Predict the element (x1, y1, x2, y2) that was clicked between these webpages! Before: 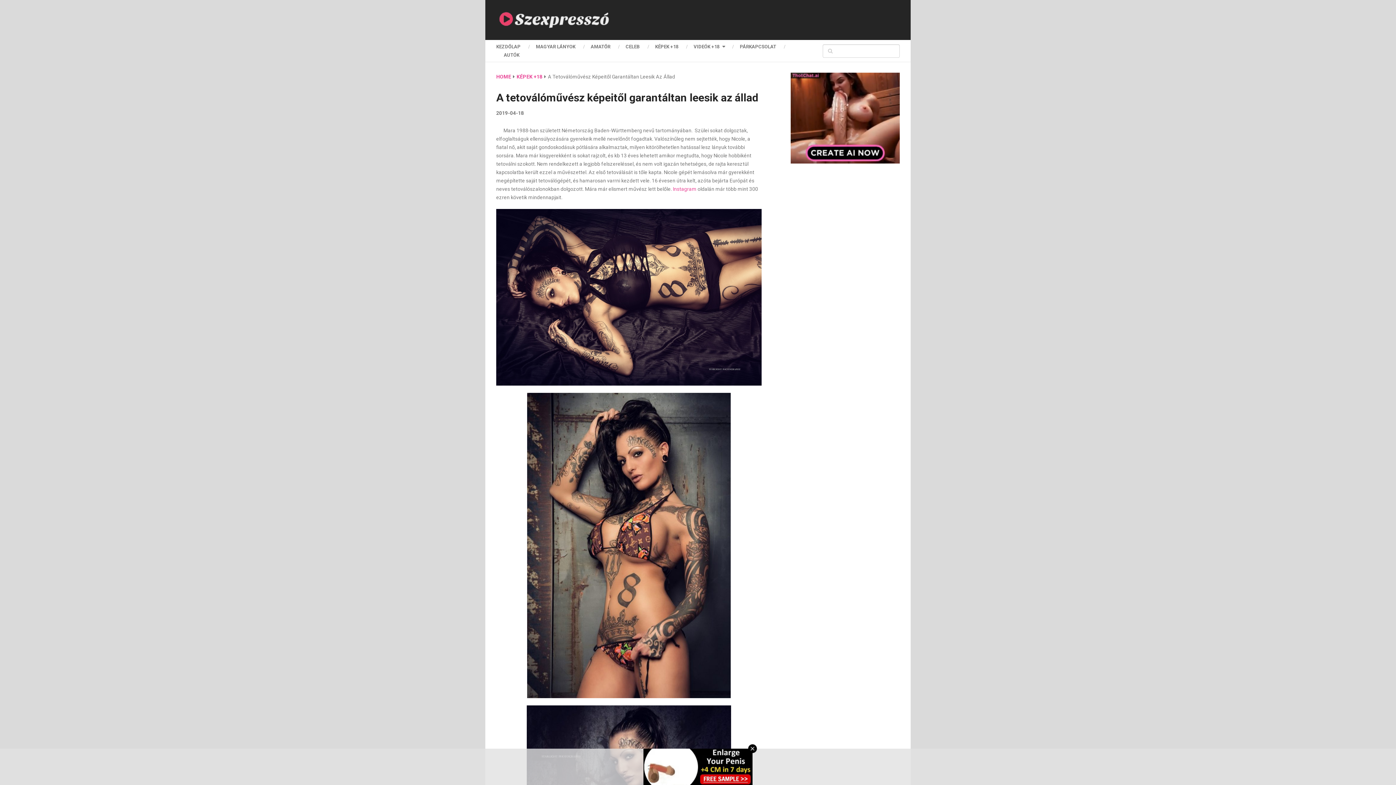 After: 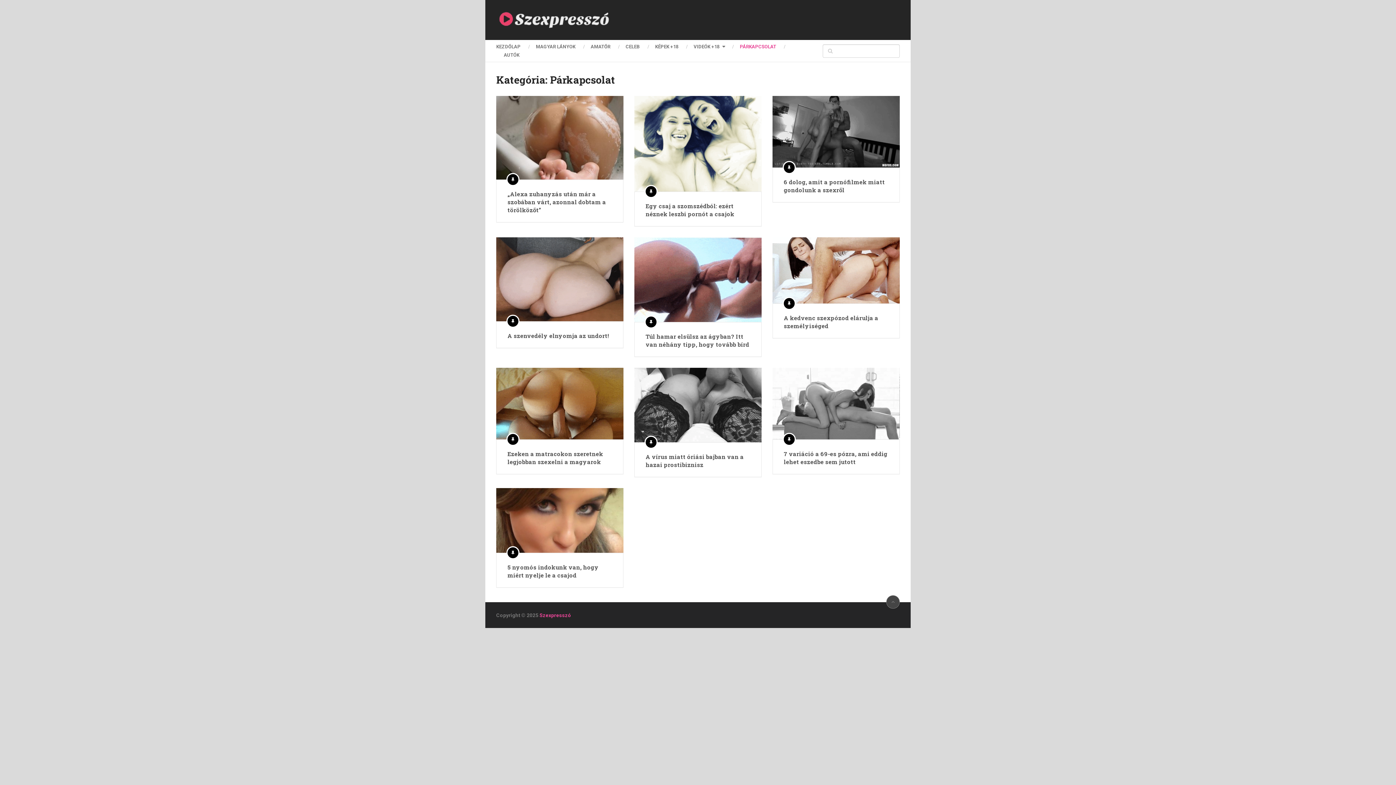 Action: bbox: (732, 42, 784, 50) label: PÁRKAPCSOLAT